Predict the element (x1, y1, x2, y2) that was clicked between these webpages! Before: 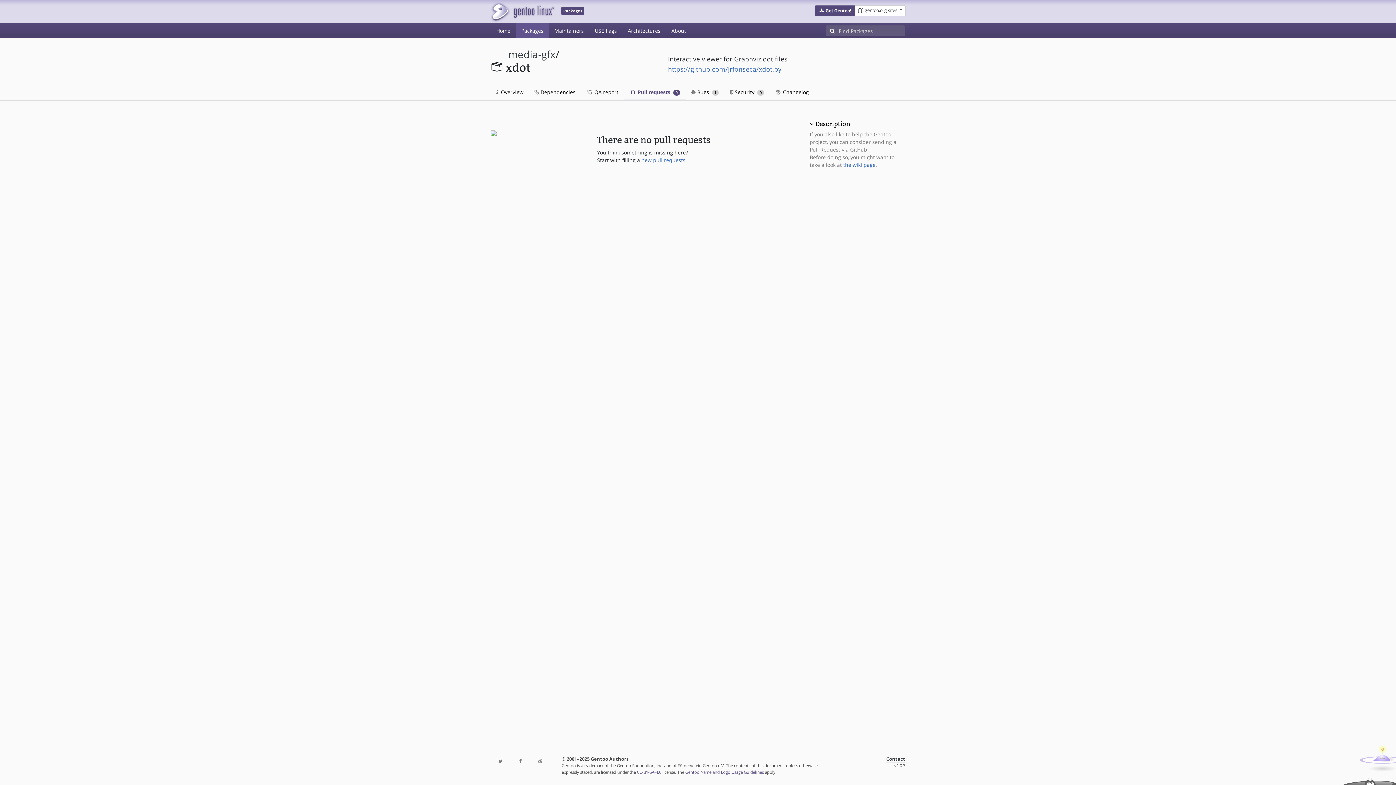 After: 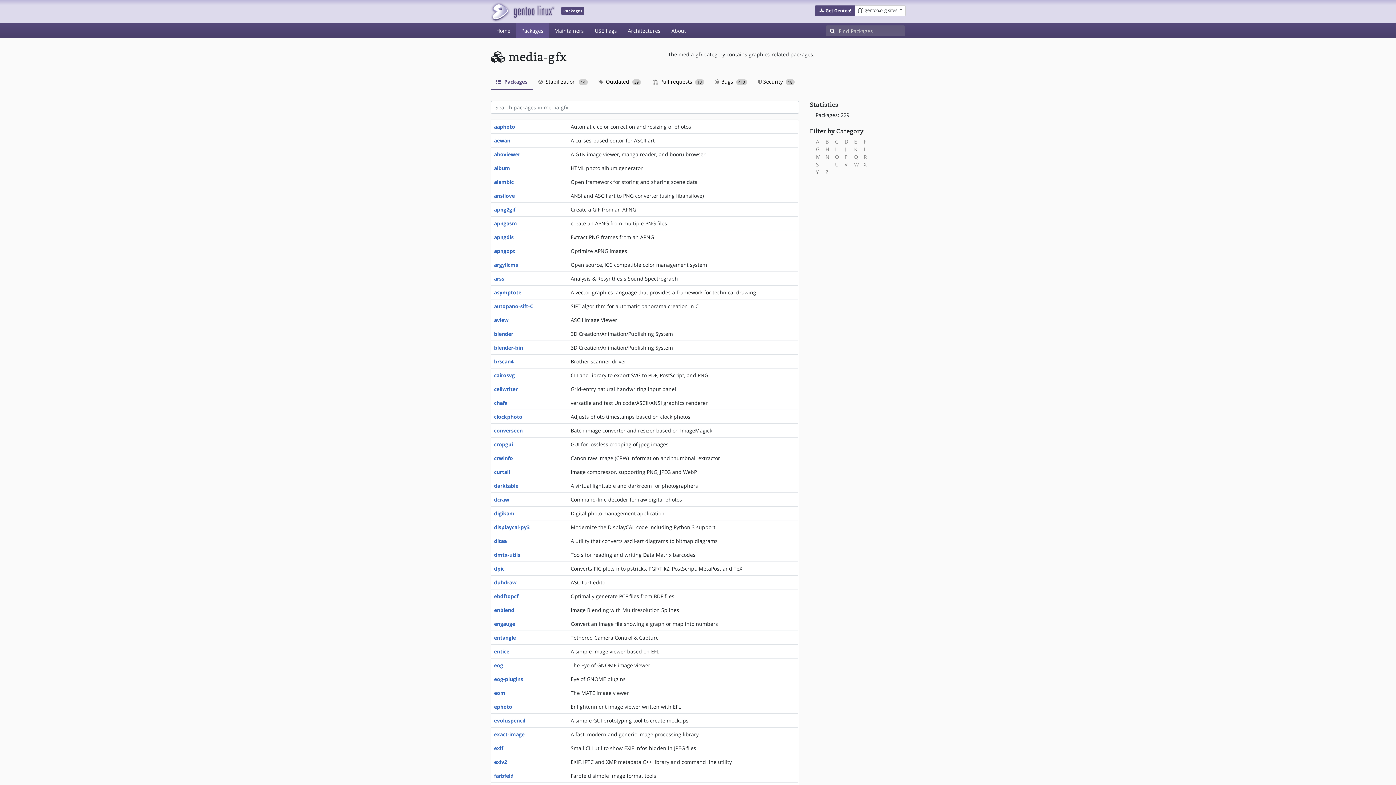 Action: bbox: (508, 47, 555, 61) label: media-gfx